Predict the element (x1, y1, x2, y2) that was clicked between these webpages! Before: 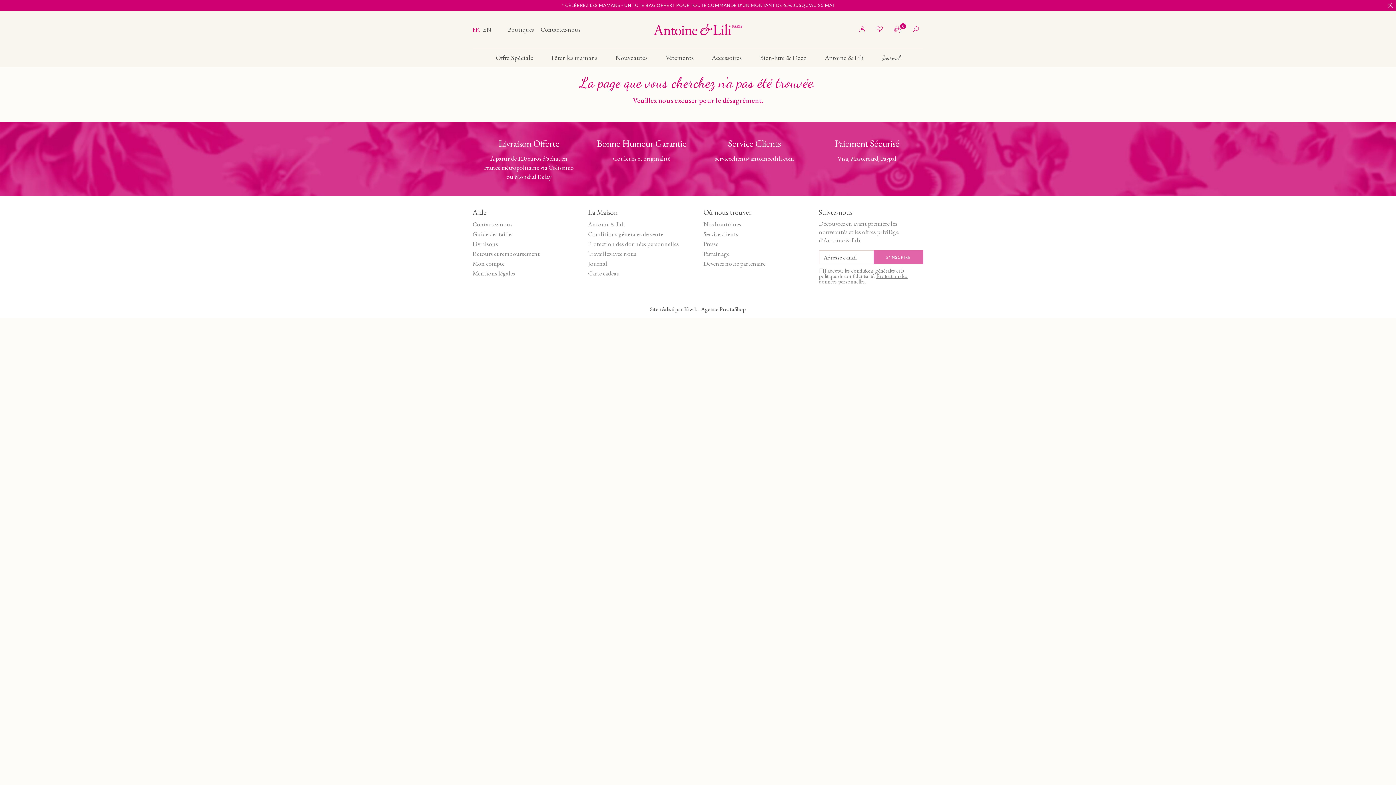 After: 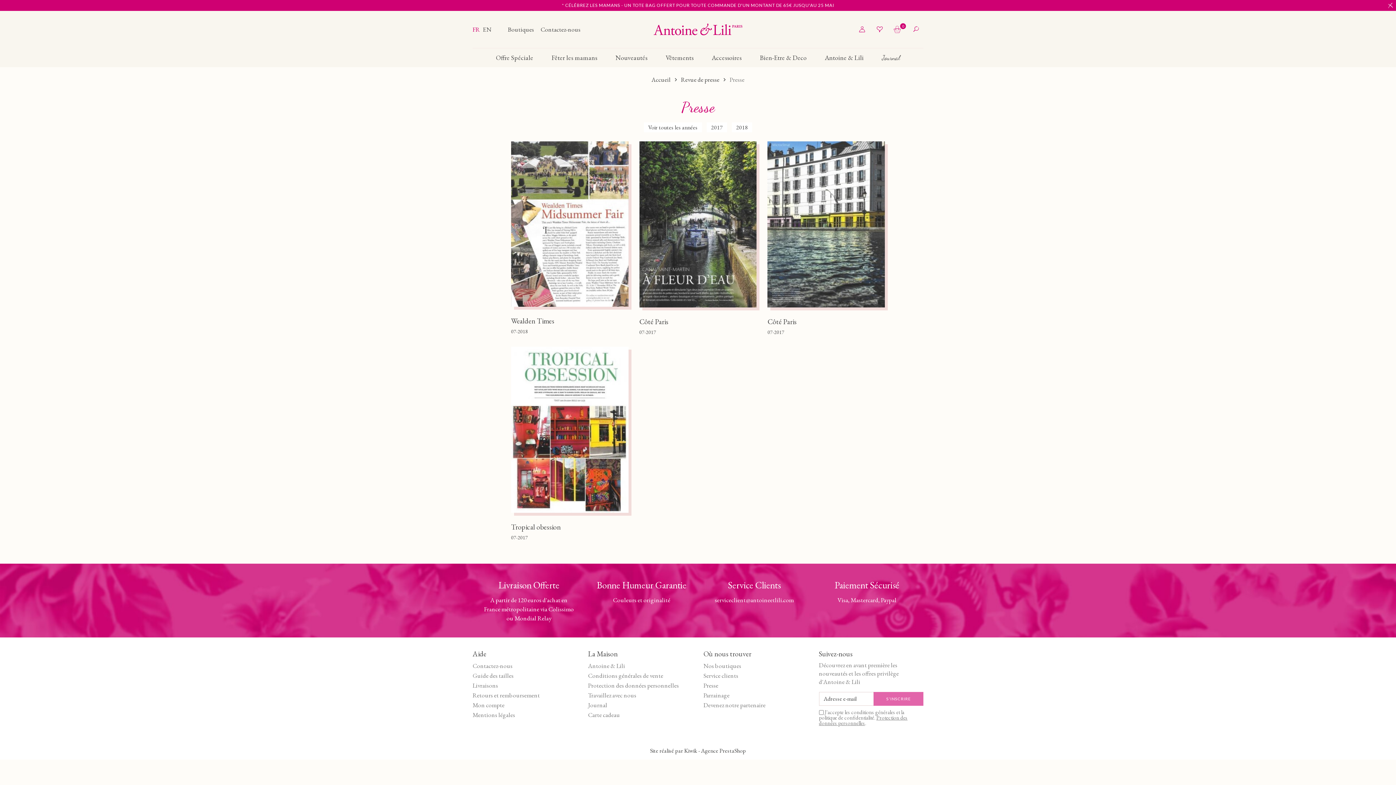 Action: label: Presse bbox: (703, 239, 808, 249)